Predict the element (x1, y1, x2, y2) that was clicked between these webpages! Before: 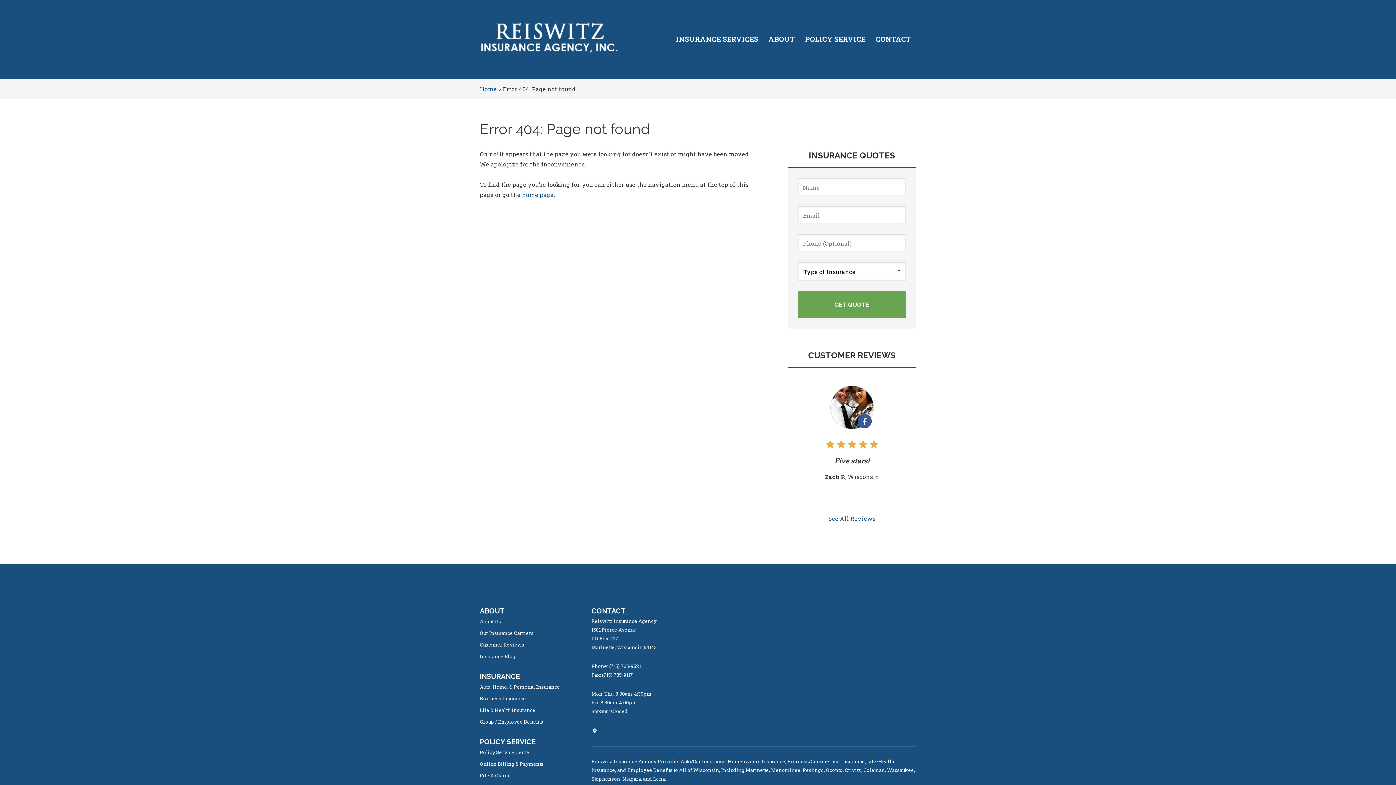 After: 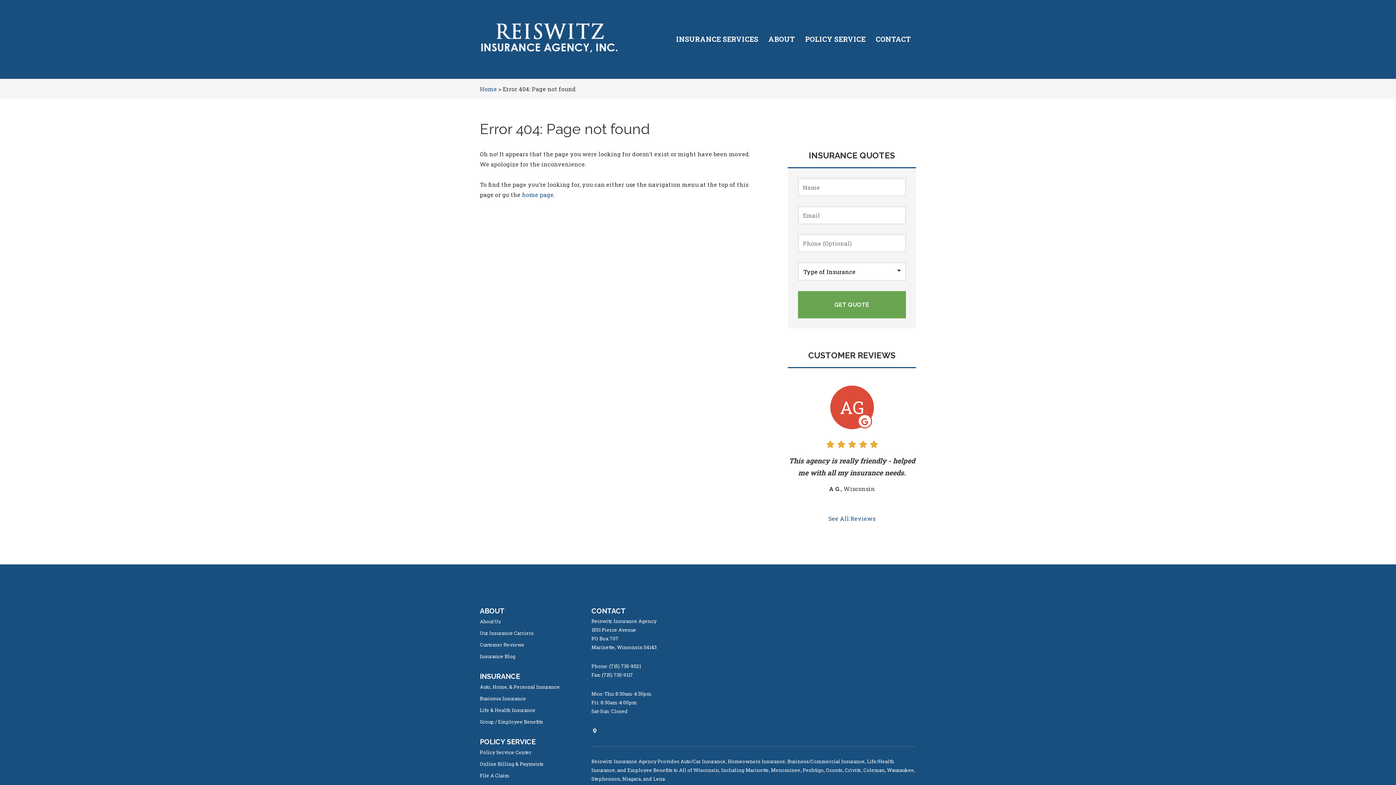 Action: bbox: (591, 726, 601, 736) label: Google Maps Logo (opens in new tab)